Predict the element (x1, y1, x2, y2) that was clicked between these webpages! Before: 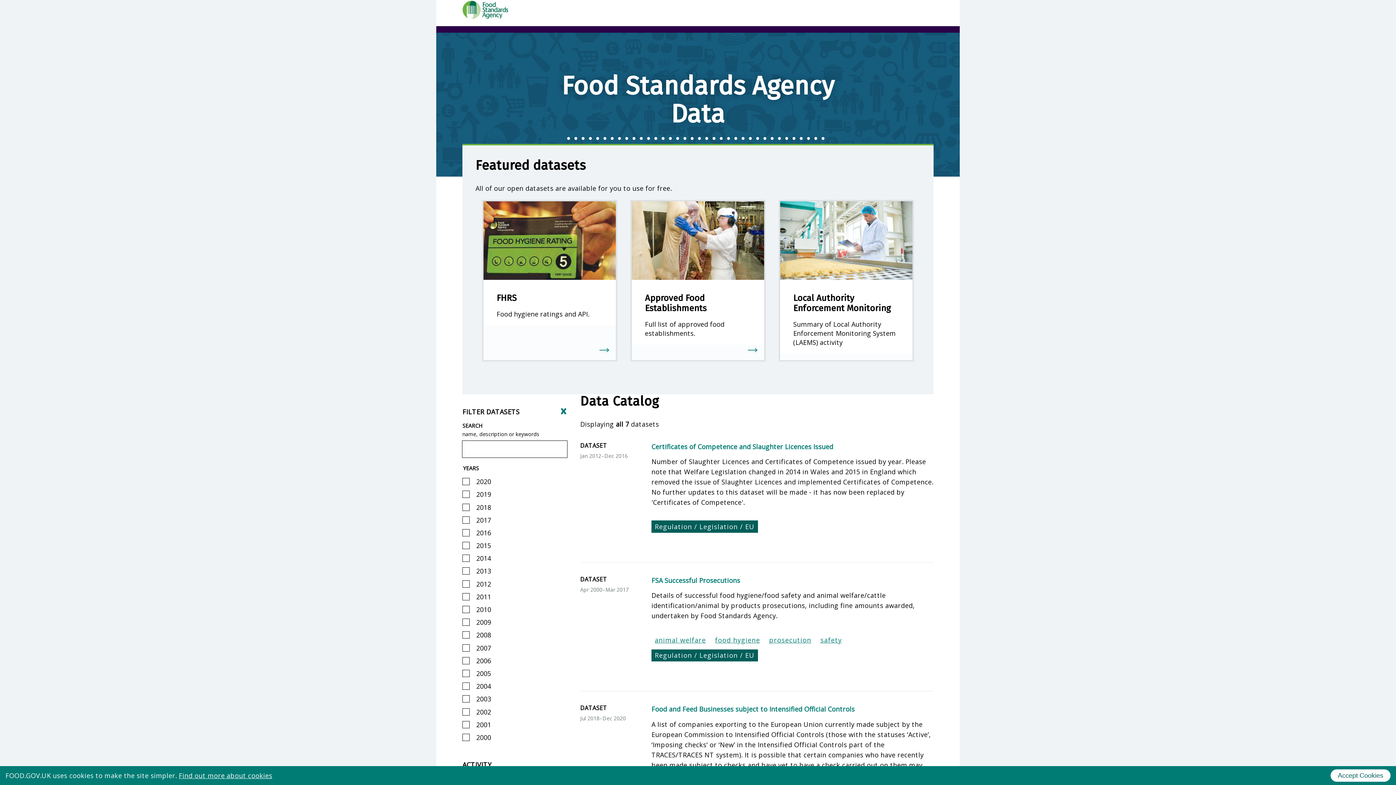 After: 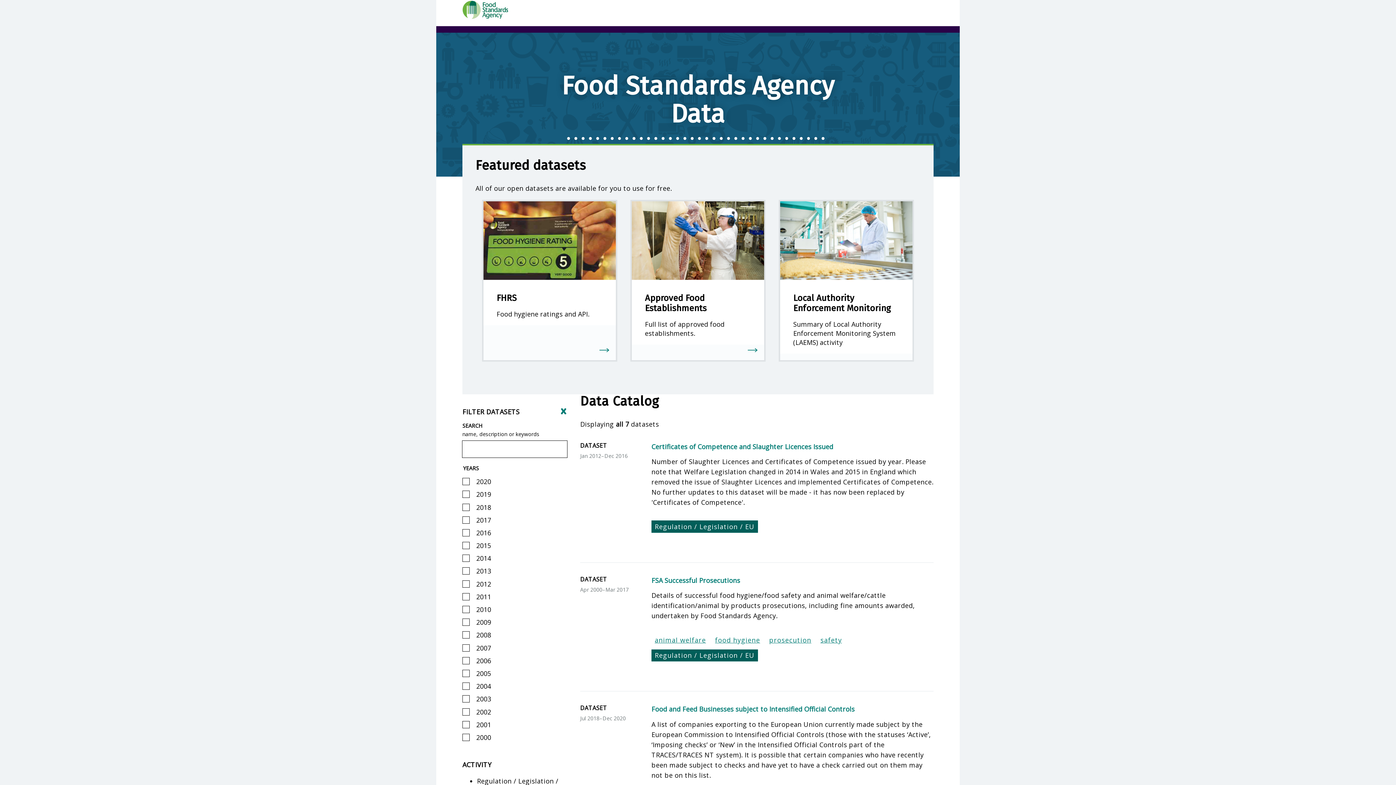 Action: label: Accept Cookies bbox: (1330, 769, 1390, 782)